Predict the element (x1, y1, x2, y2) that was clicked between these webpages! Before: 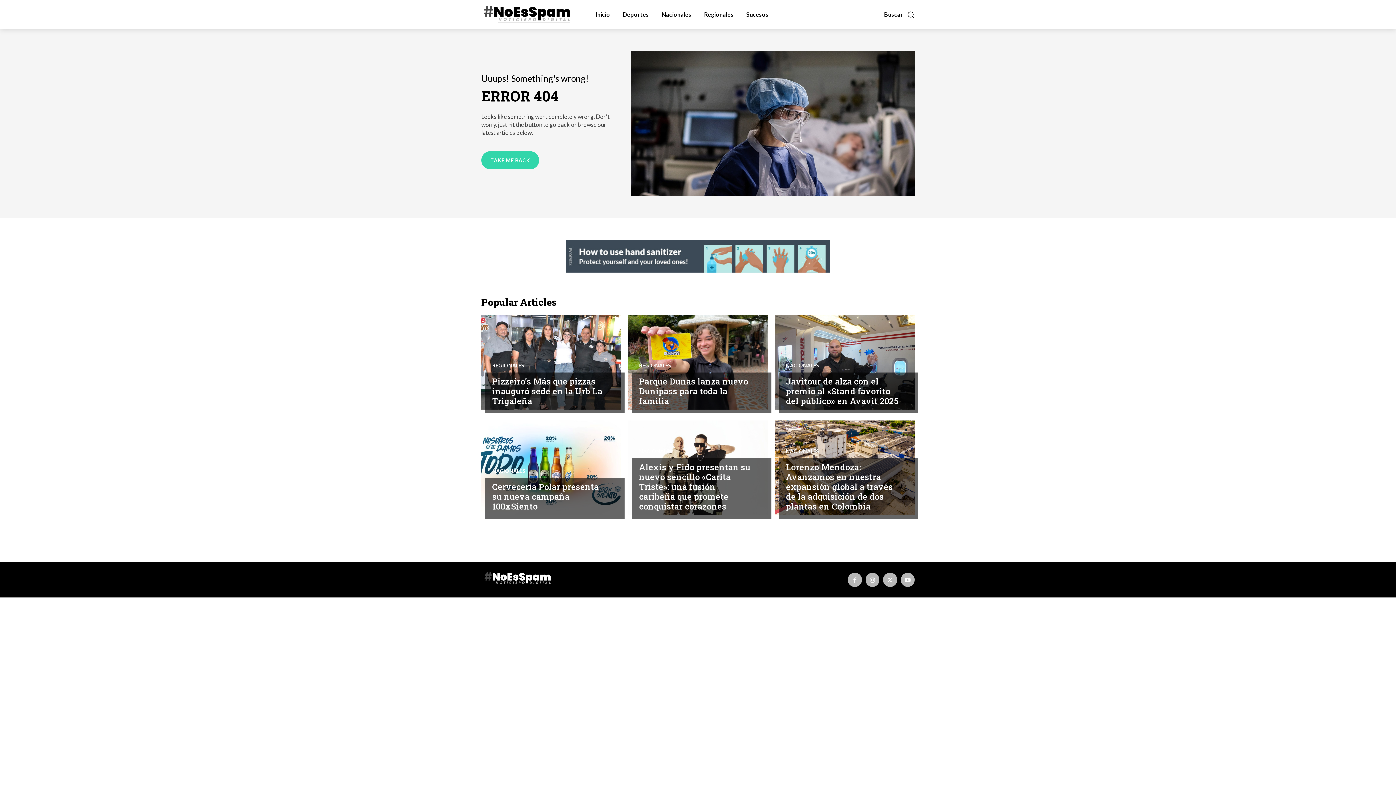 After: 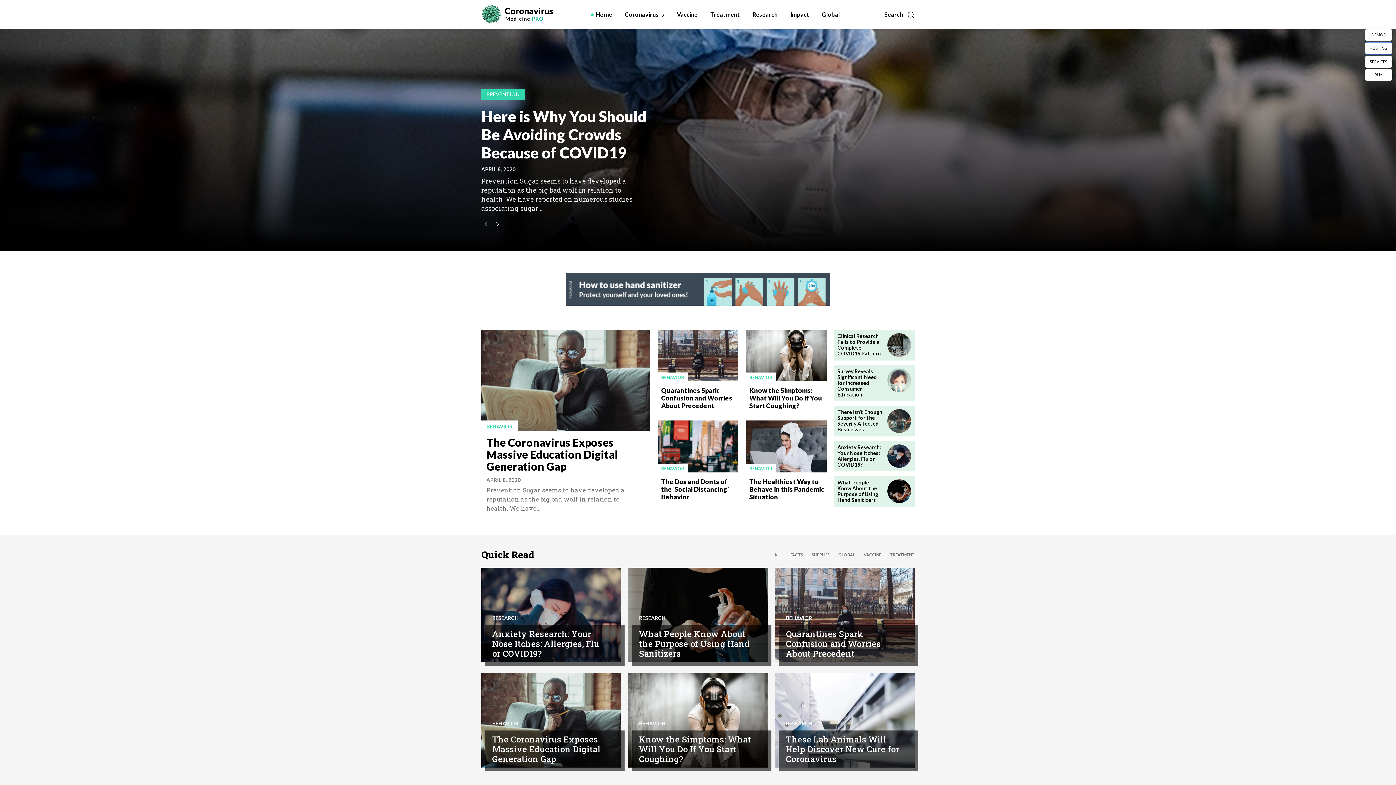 Action: bbox: (481, 151, 539, 169) label: TAKE ME BACK